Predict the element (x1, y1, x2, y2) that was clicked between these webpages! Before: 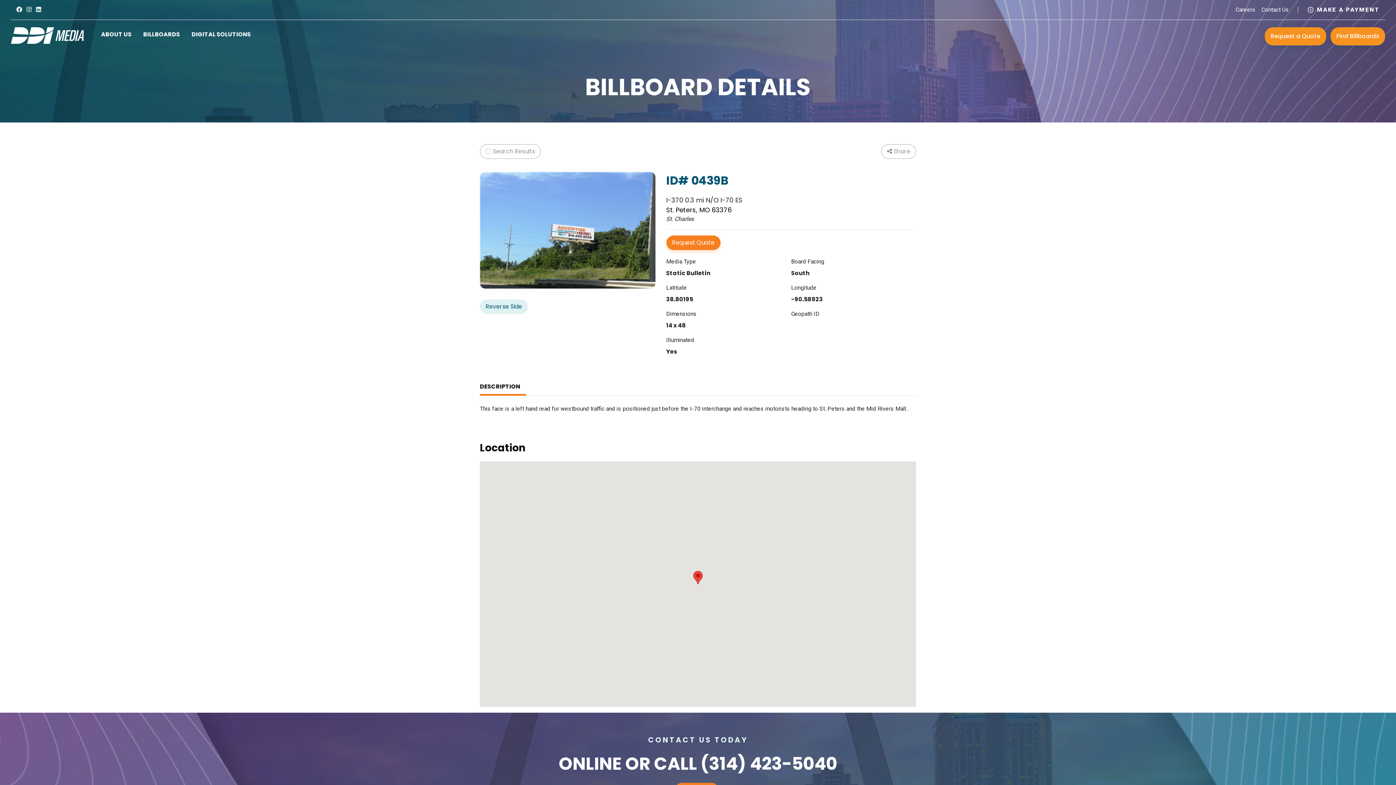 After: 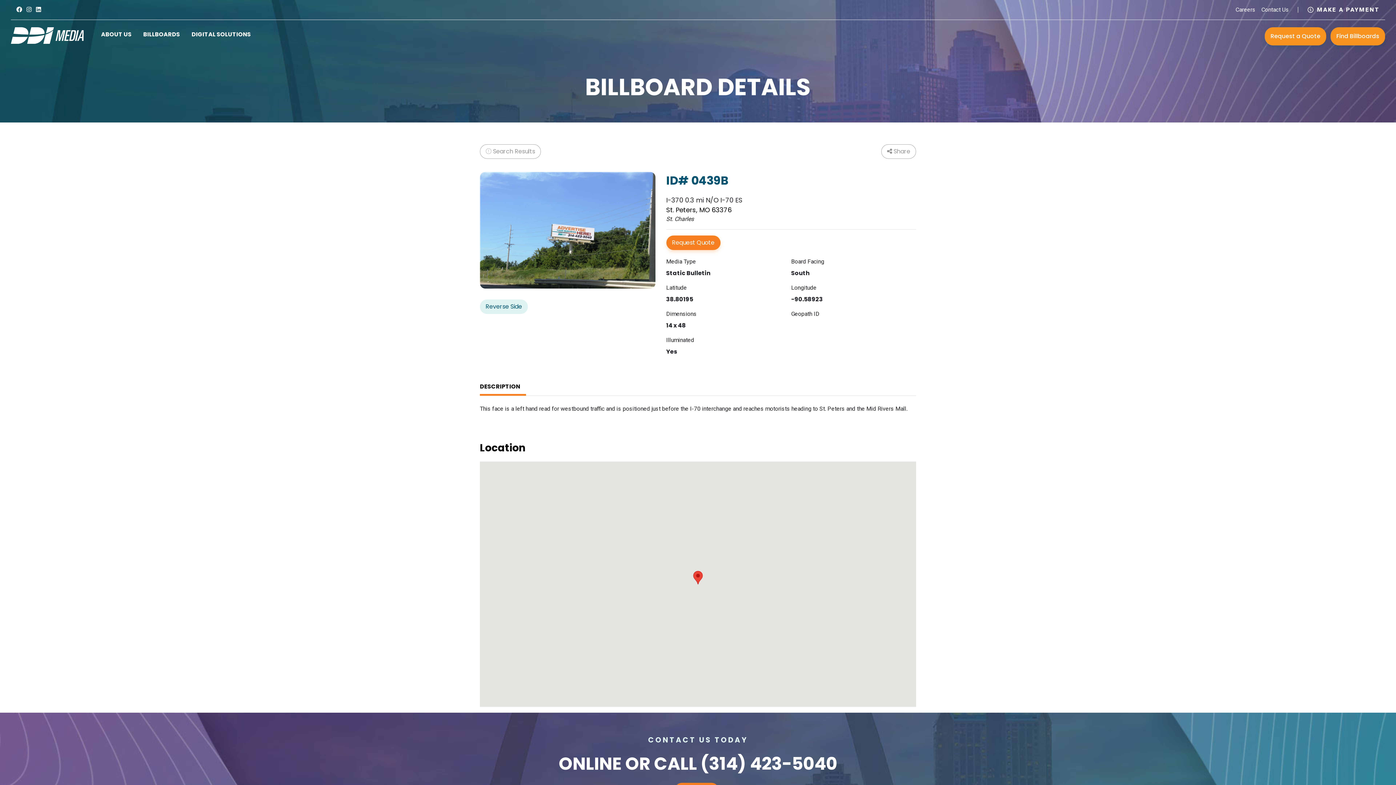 Action: bbox: (16, 6, 22, 13)